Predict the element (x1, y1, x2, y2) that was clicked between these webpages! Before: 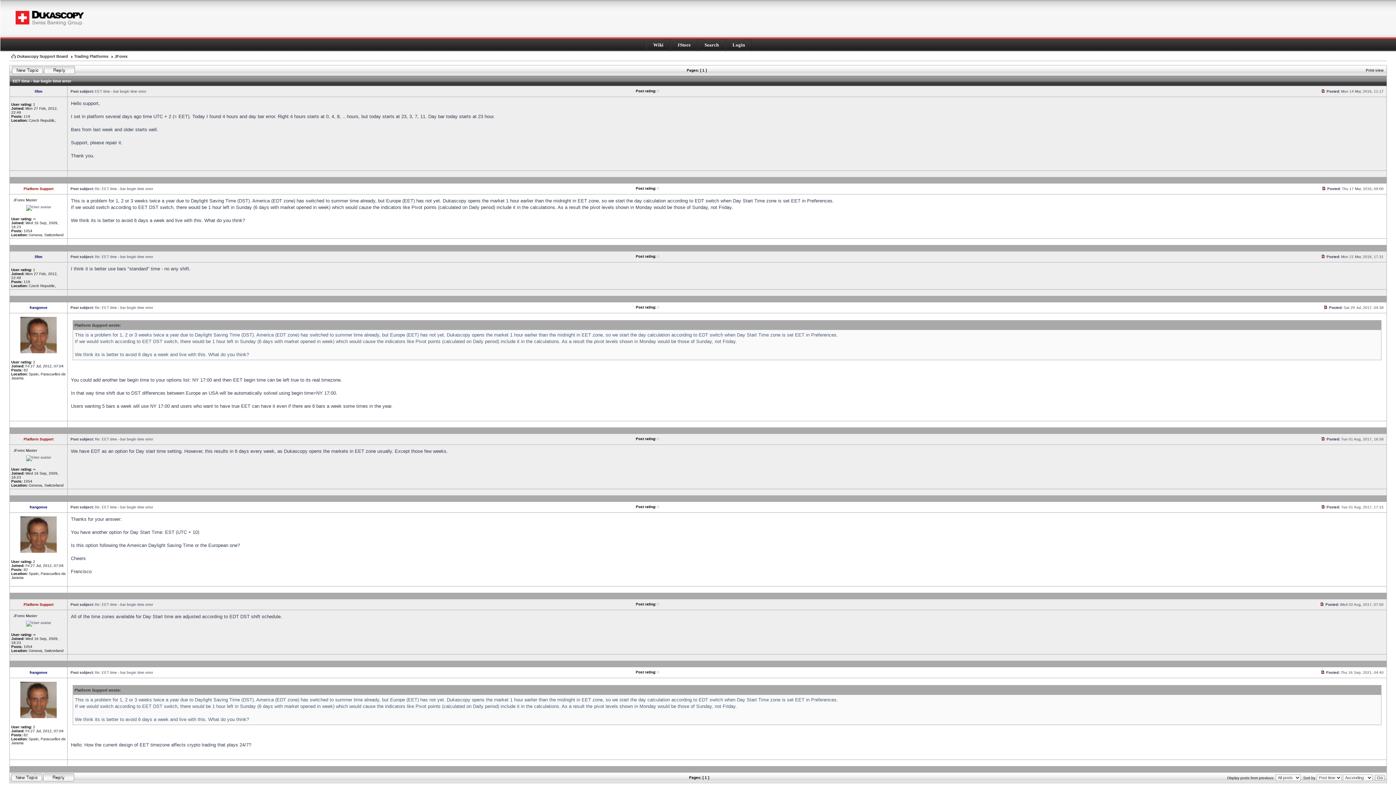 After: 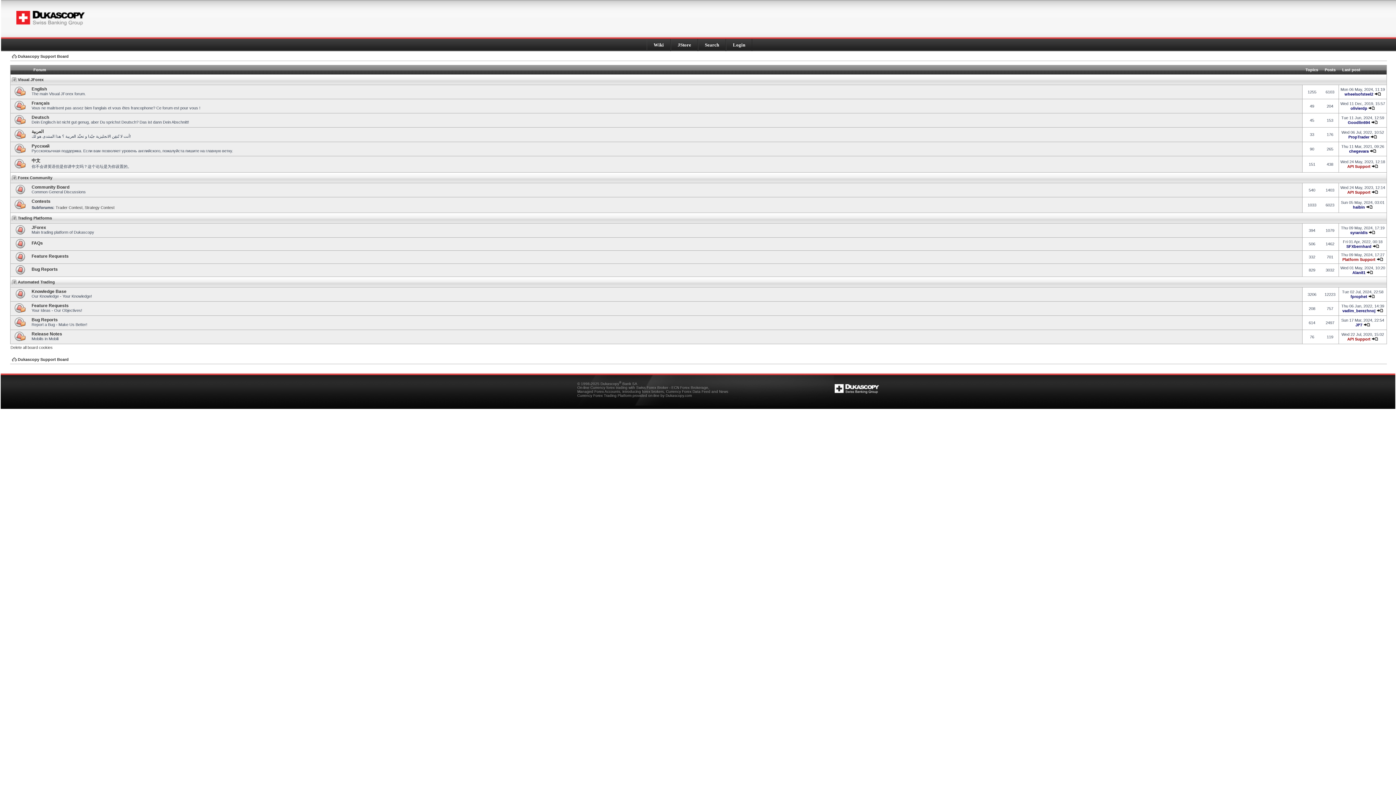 Action: bbox: (44, 70, 74, 74)